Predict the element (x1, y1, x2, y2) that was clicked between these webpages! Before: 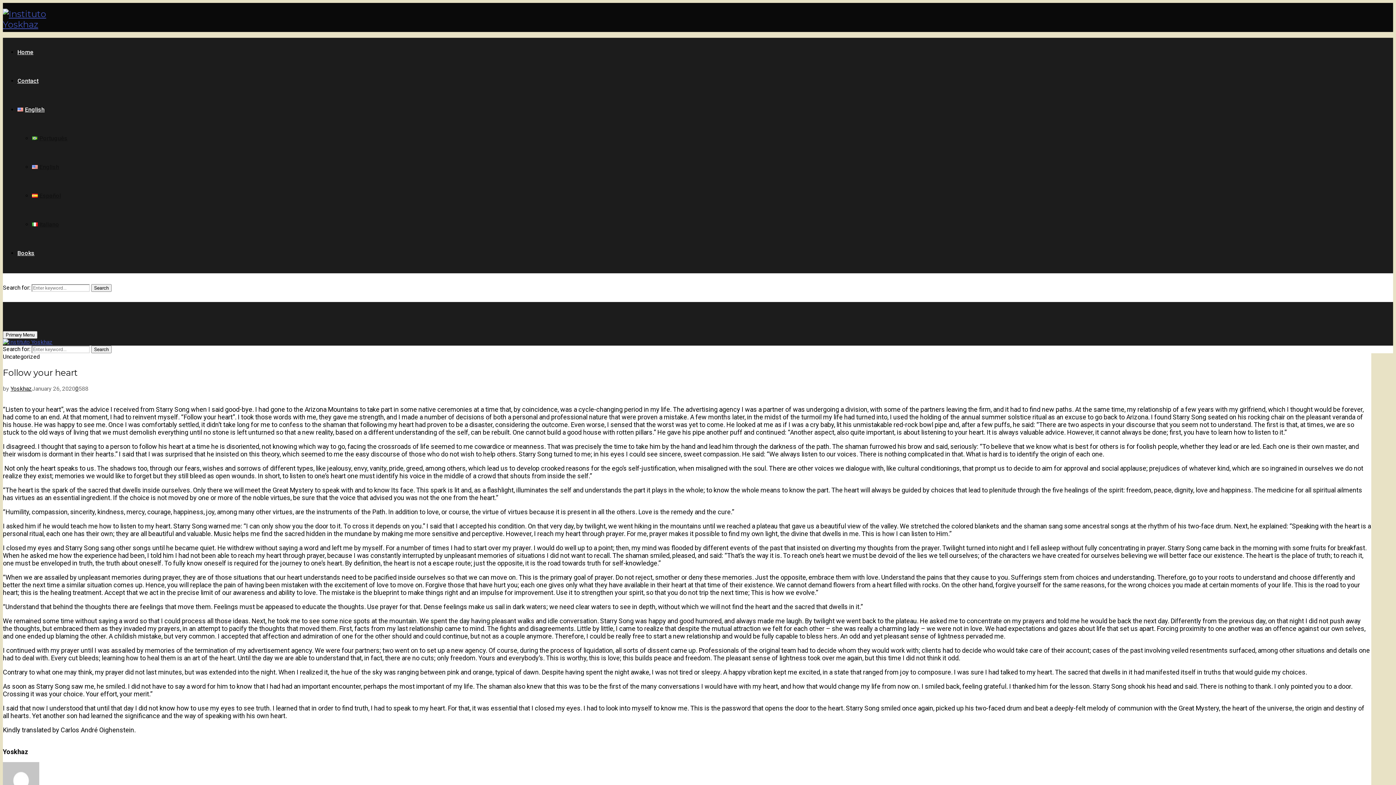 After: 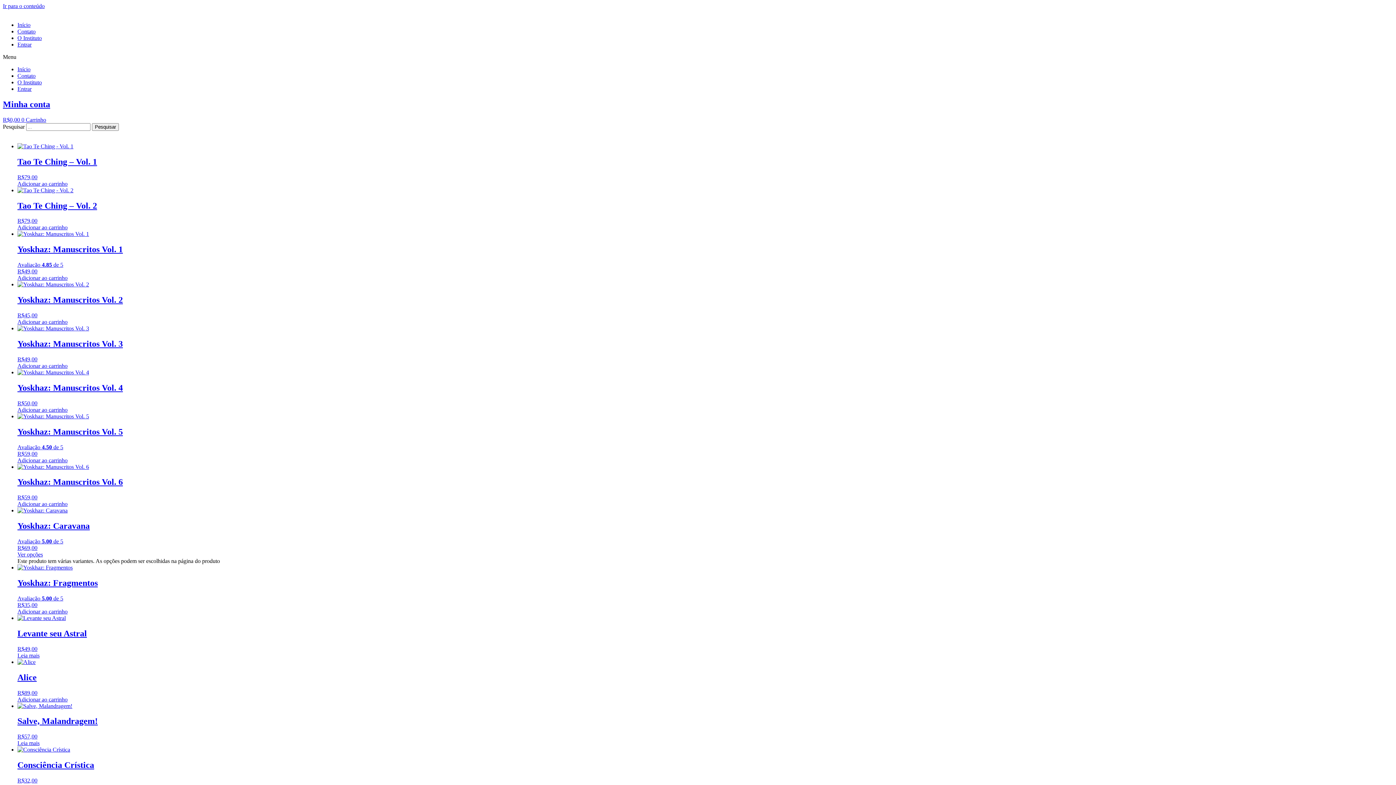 Action: bbox: (17, 249, 34, 256) label: Books